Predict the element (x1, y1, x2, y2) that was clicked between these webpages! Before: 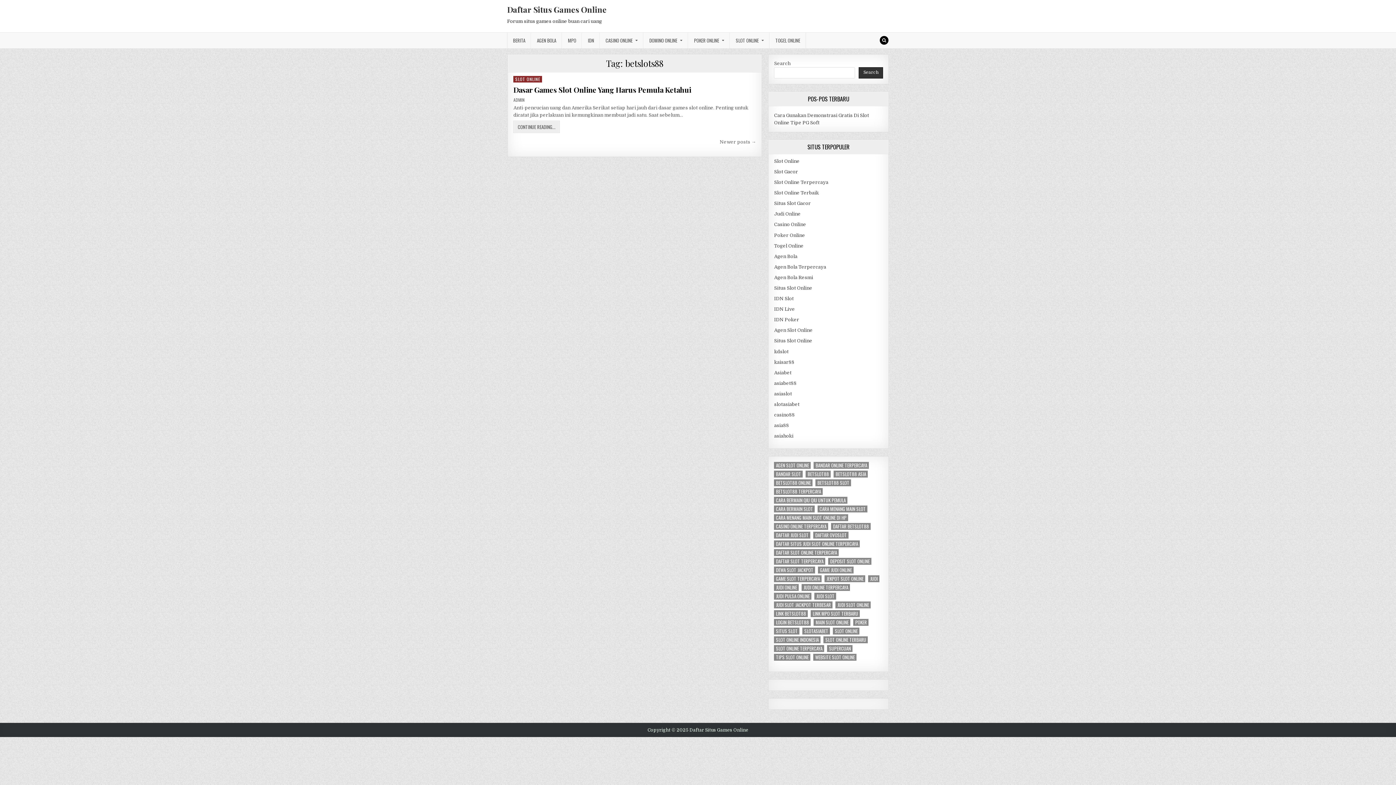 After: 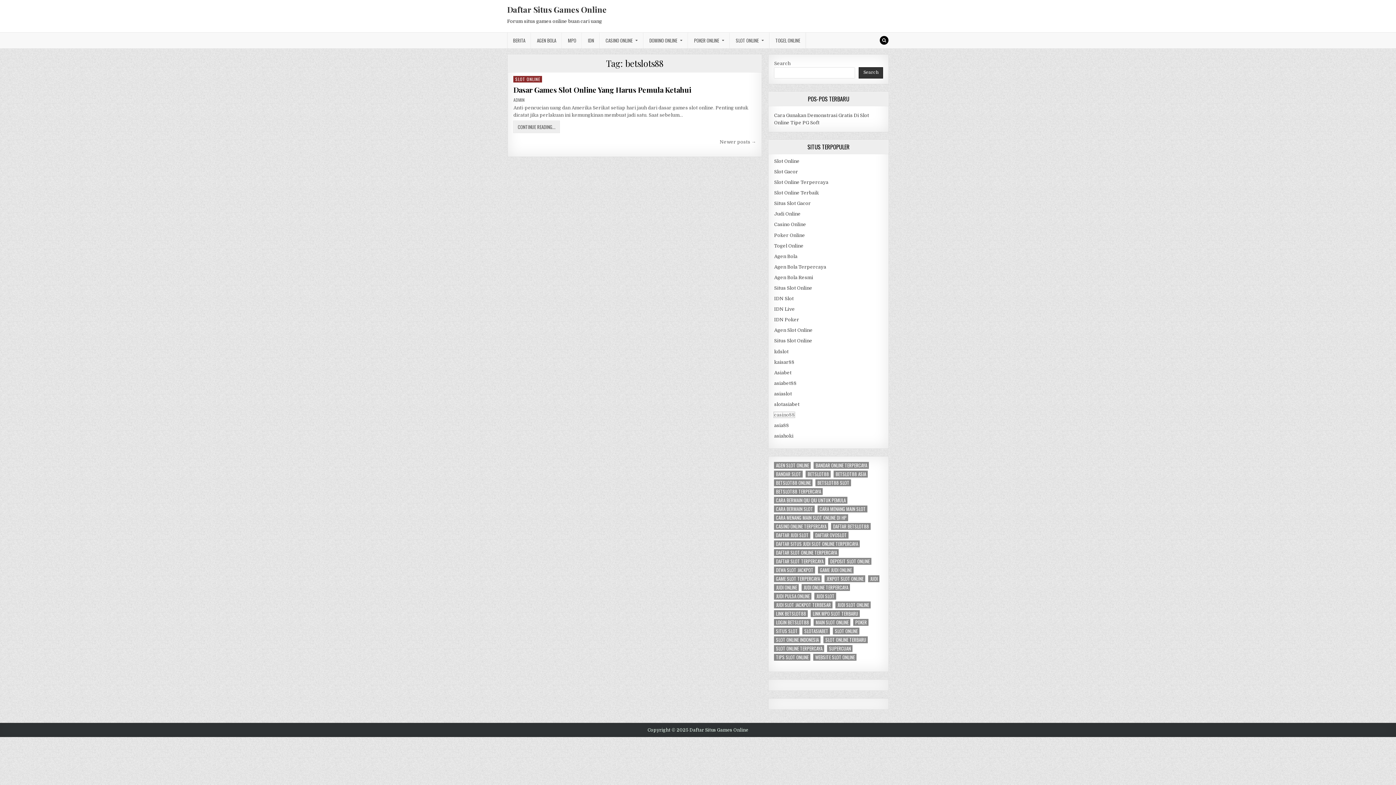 Action: bbox: (774, 412, 795, 417) label: casino88